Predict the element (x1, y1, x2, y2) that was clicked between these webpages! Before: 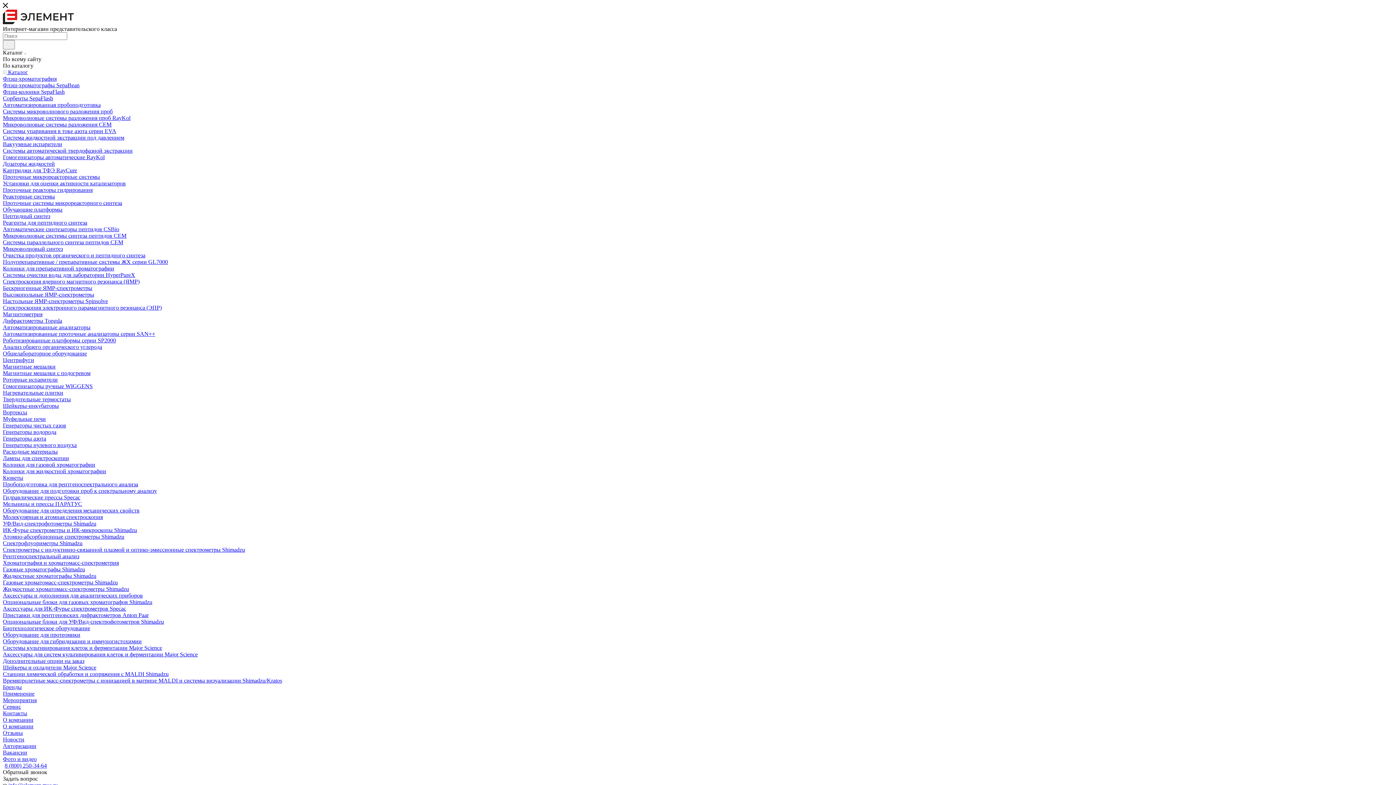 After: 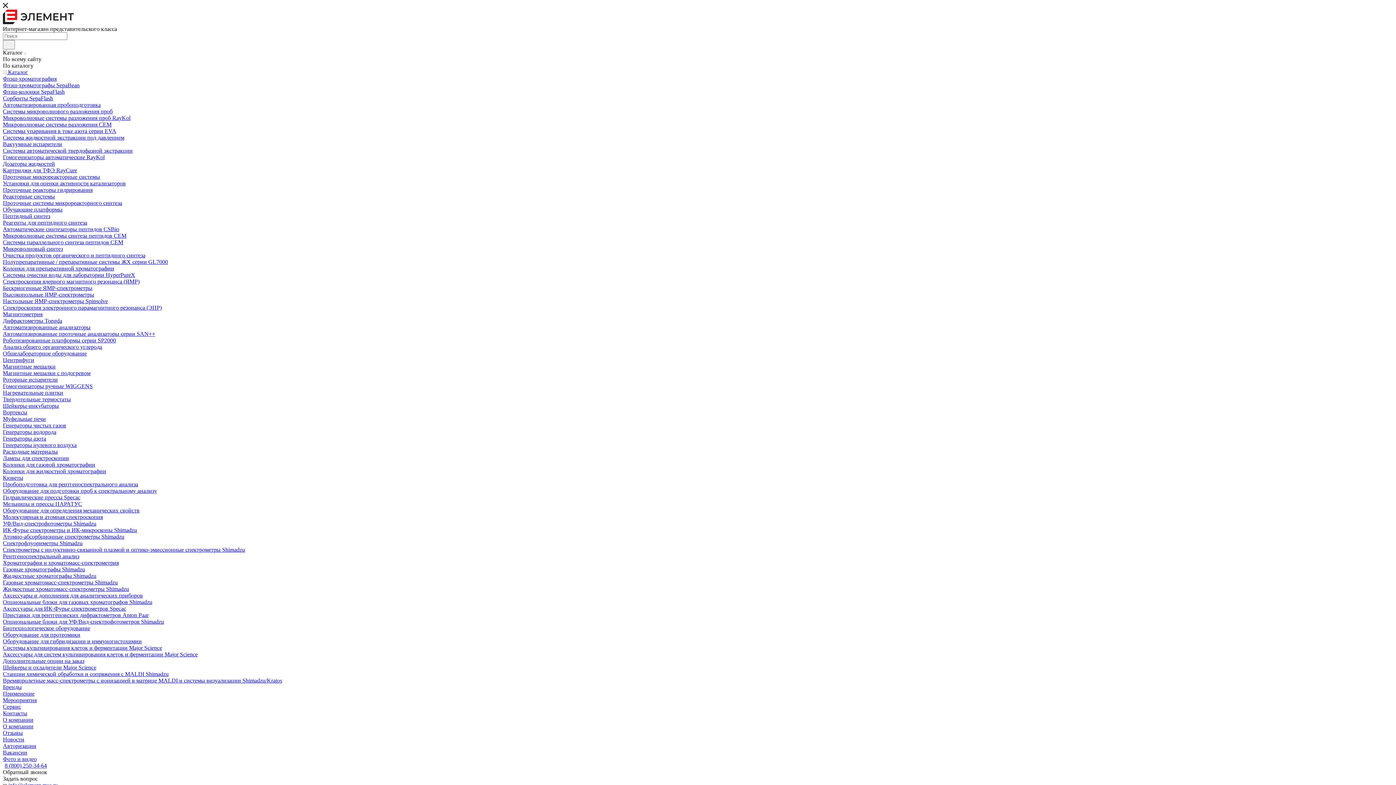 Action: label: Установки для оценки активности катализаторов bbox: (2, 180, 125, 186)